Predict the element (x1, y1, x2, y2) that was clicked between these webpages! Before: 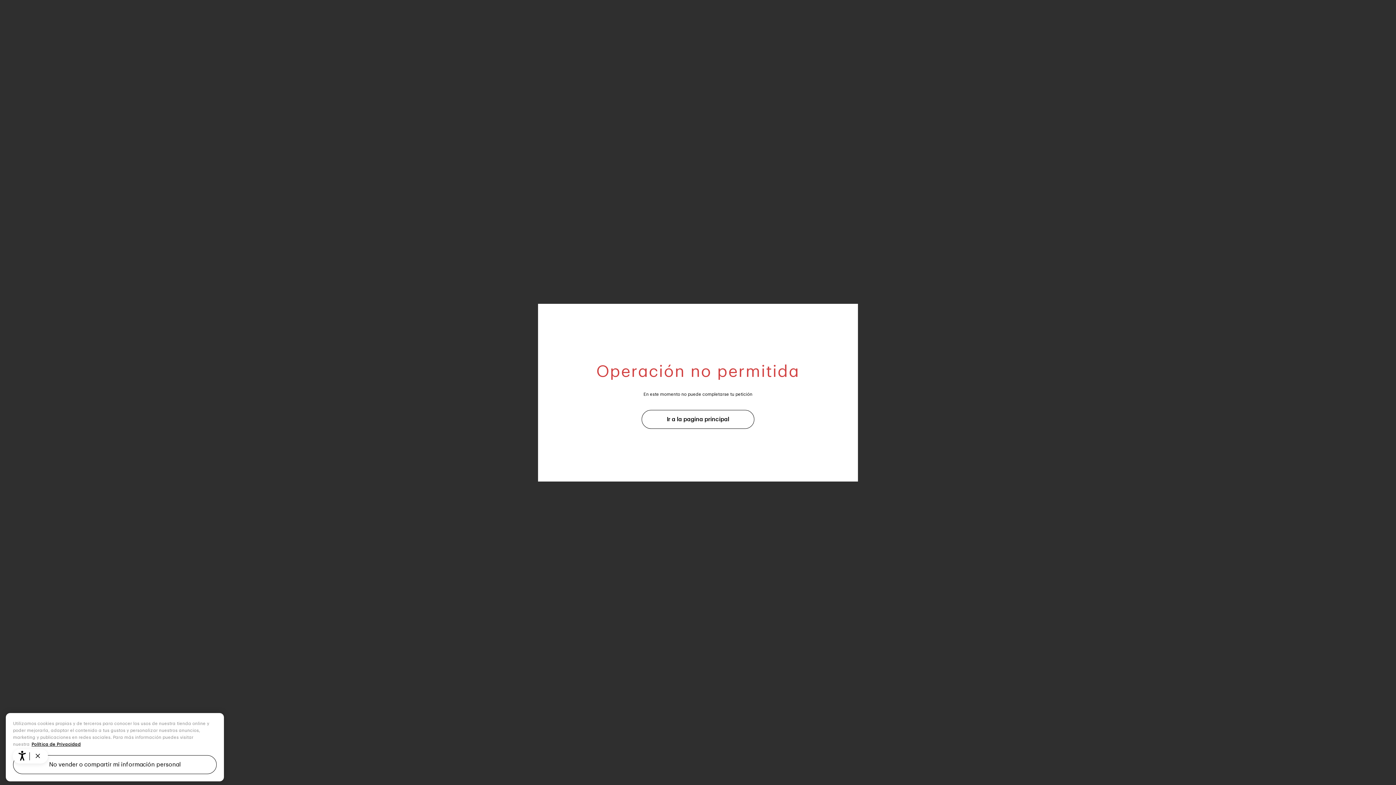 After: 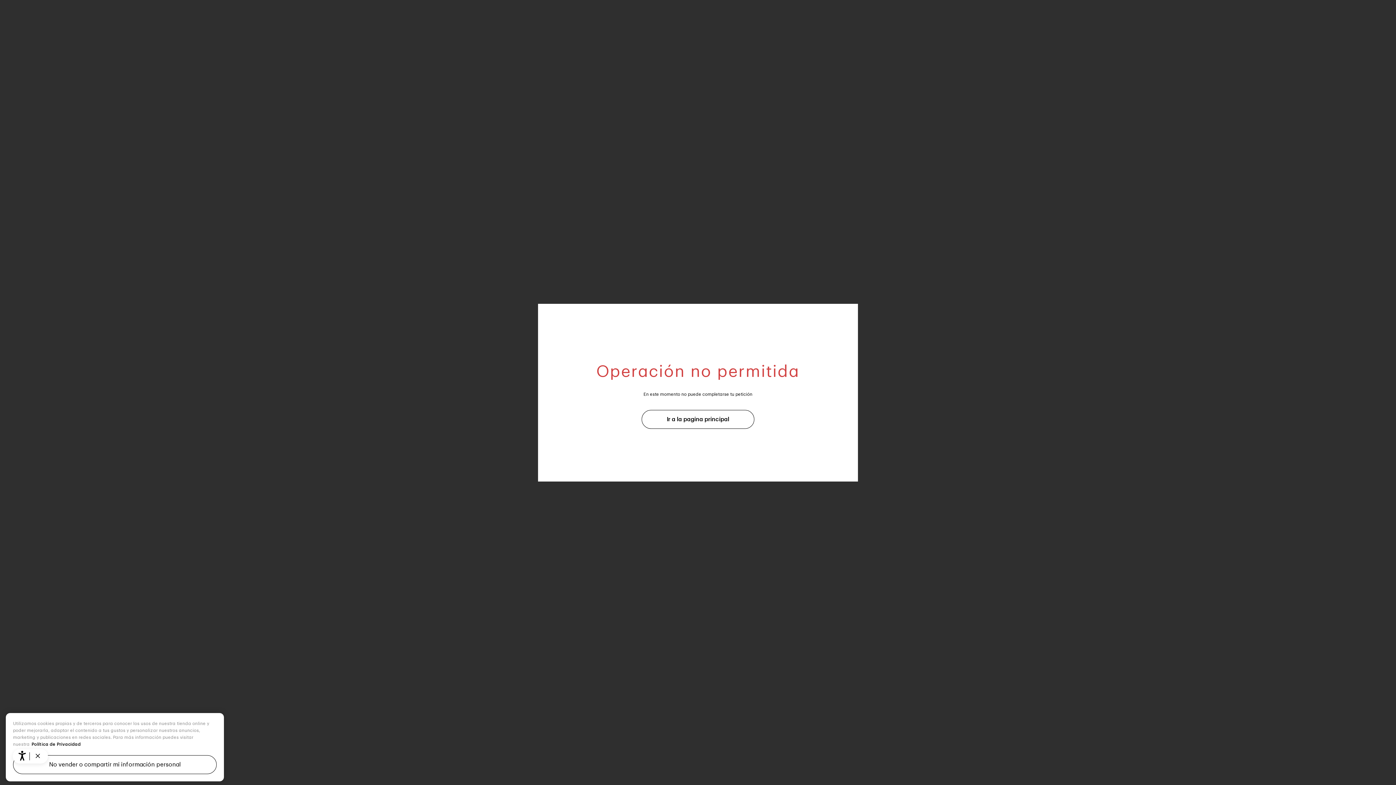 Action: bbox: (31, 755, 80, 760) label: Más información sobre su privacidad, se abre en una nueva pestaña